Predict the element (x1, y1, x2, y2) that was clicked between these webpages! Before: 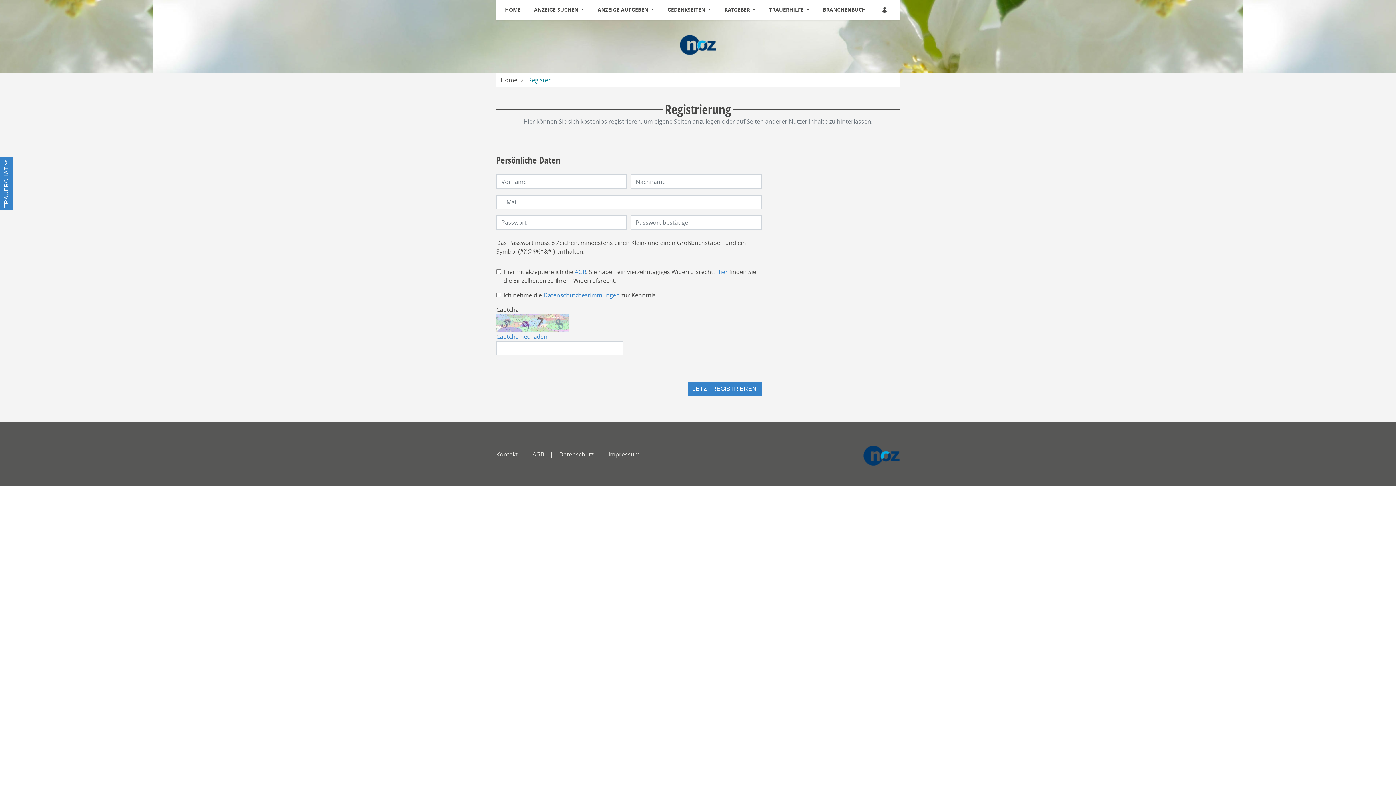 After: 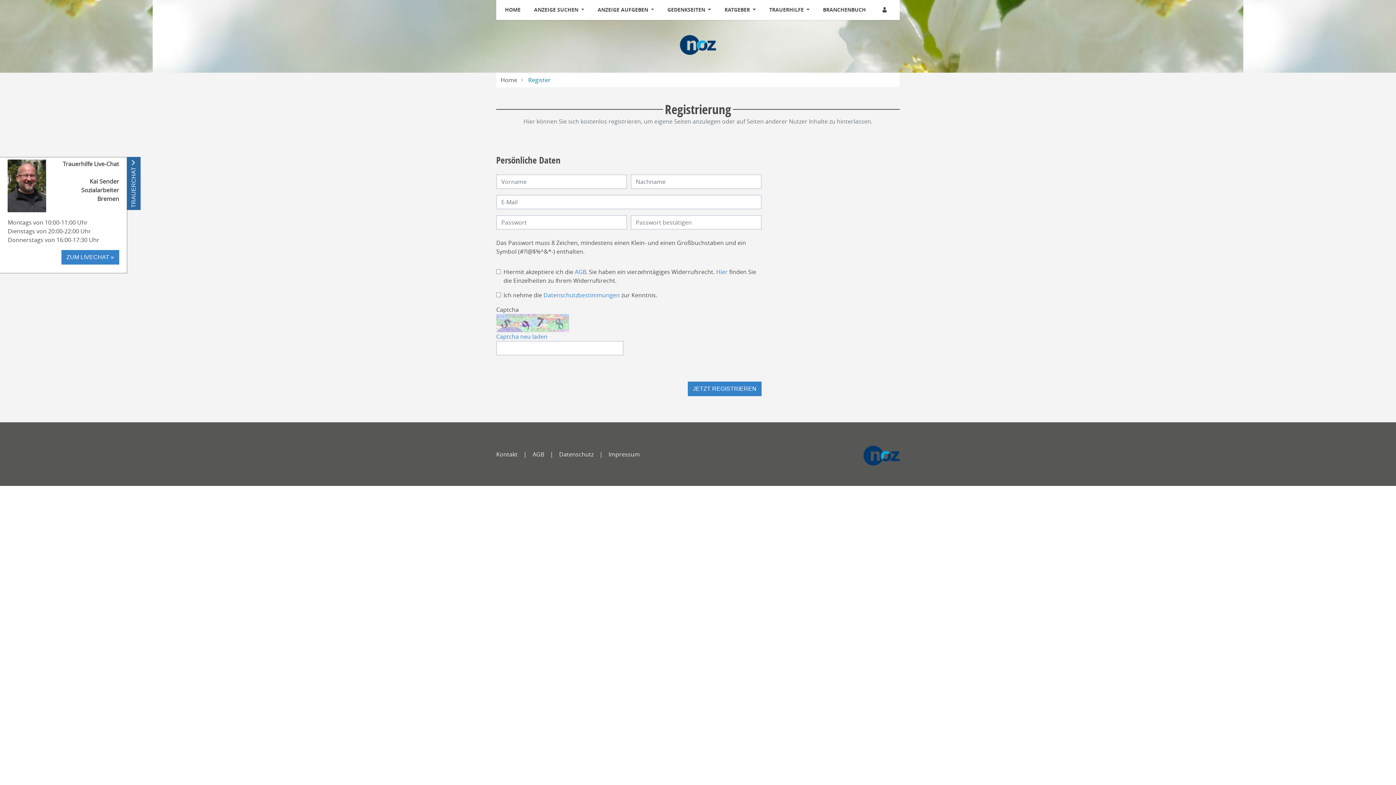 Action: bbox: (0, 157, 13, 210) label: TRAUERCHAT